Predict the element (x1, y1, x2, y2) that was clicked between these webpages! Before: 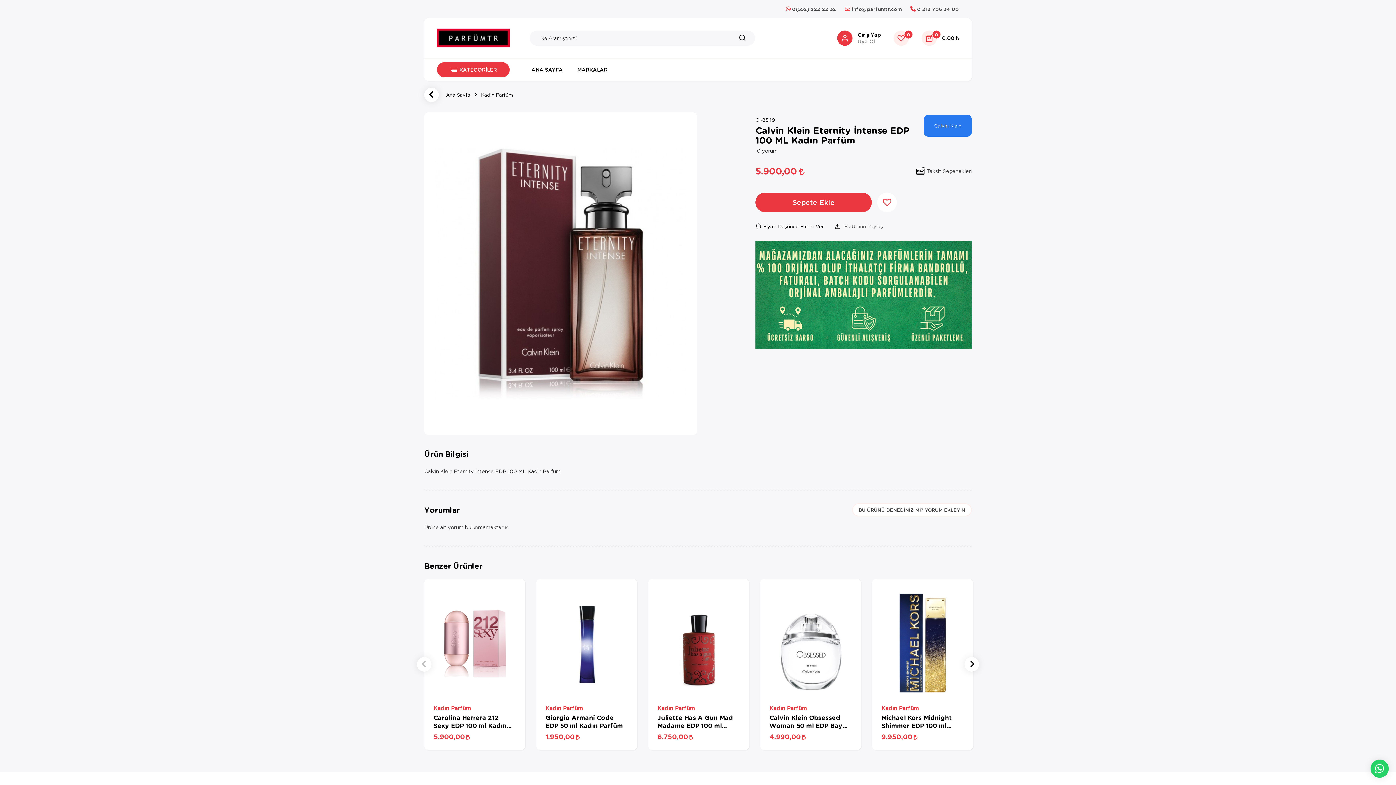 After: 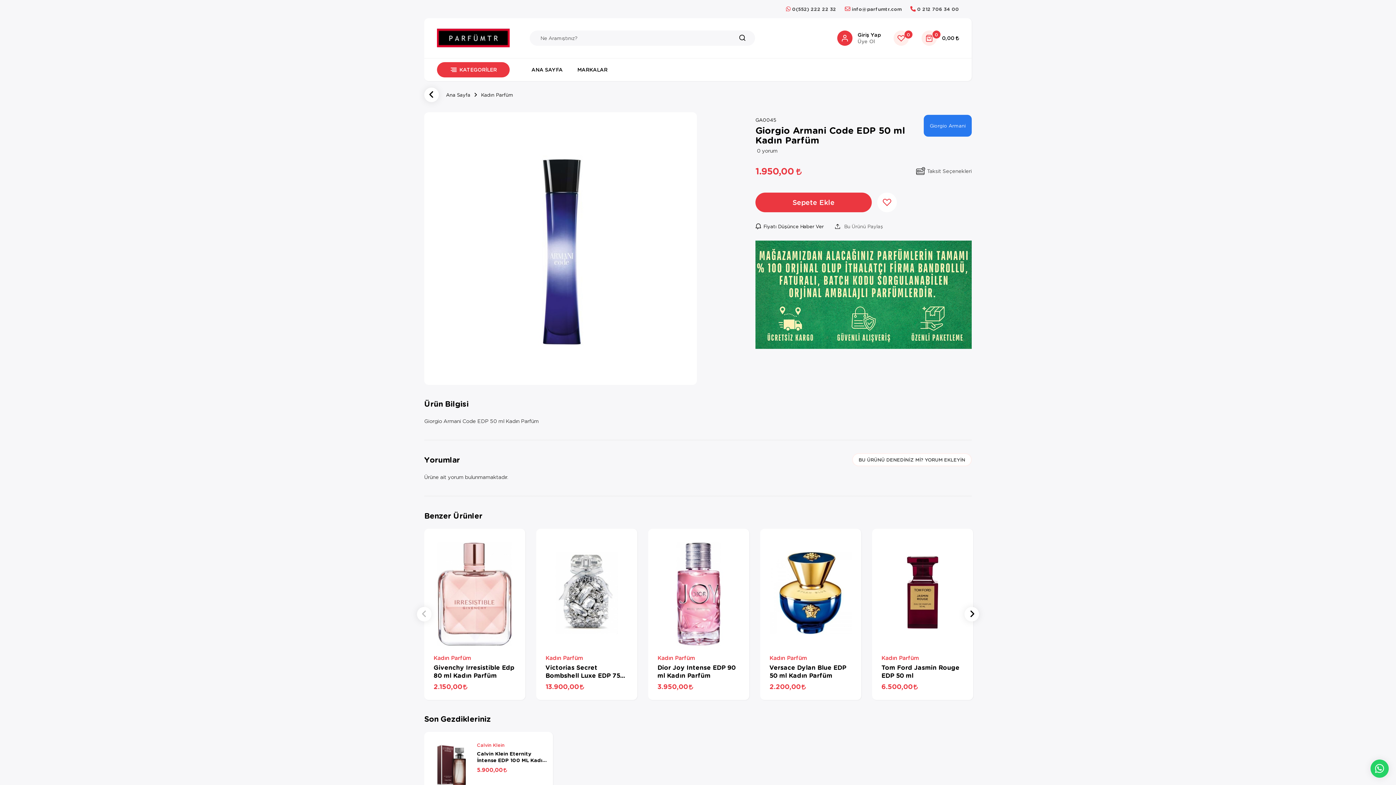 Action: label: Giorgio Armani Code EDP 50 ml Kadın Parfüm bbox: (545, 714, 628, 730)